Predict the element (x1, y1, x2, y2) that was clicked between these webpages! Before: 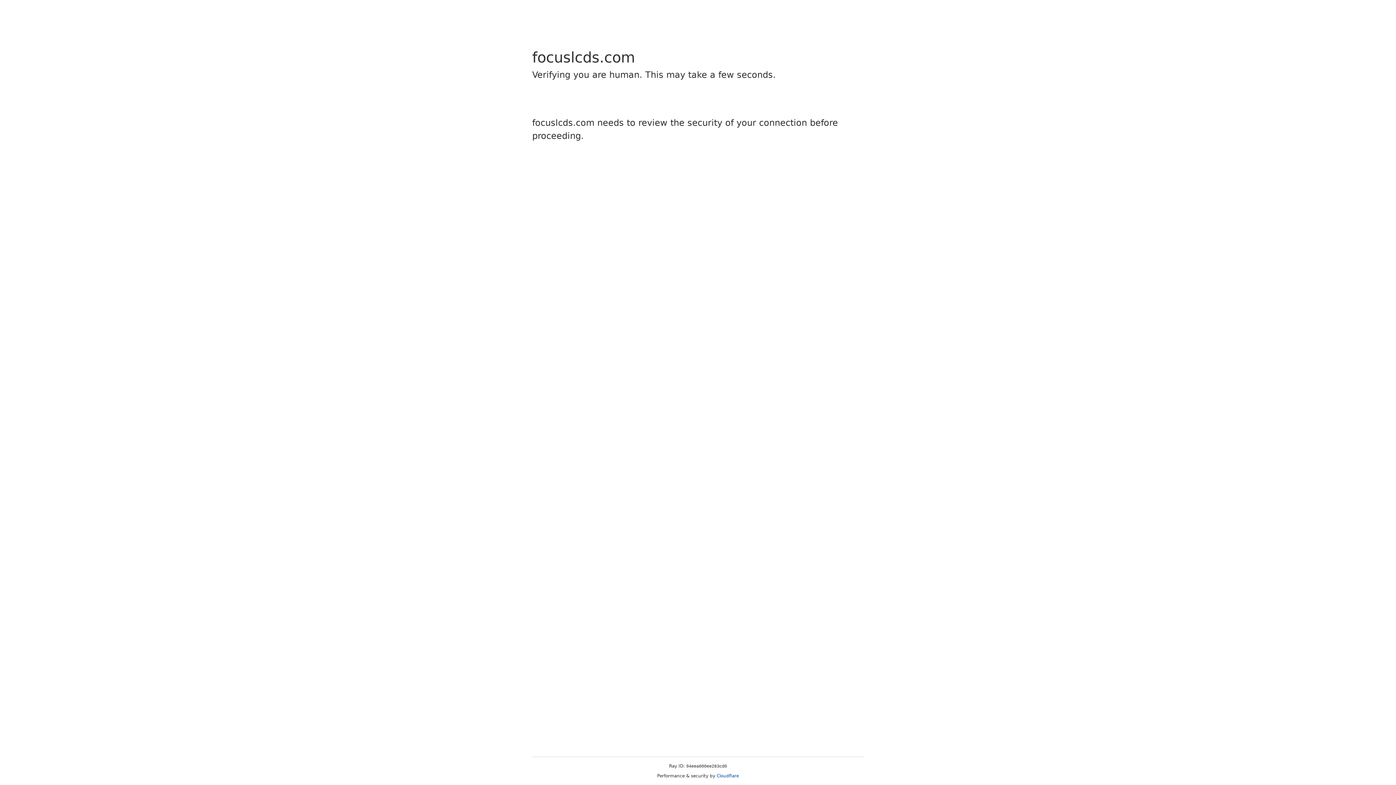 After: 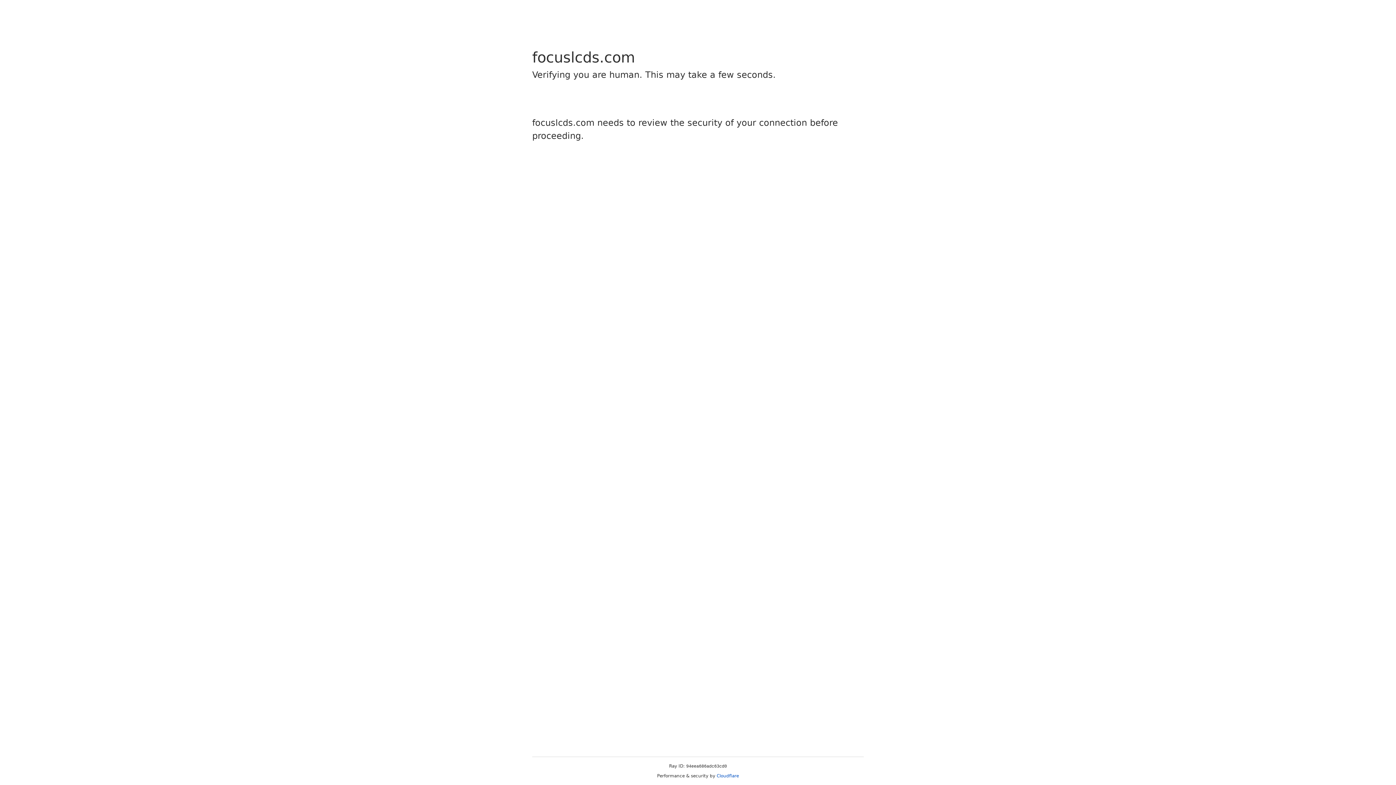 Action: label: Cloudflare bbox: (716, 773, 739, 778)